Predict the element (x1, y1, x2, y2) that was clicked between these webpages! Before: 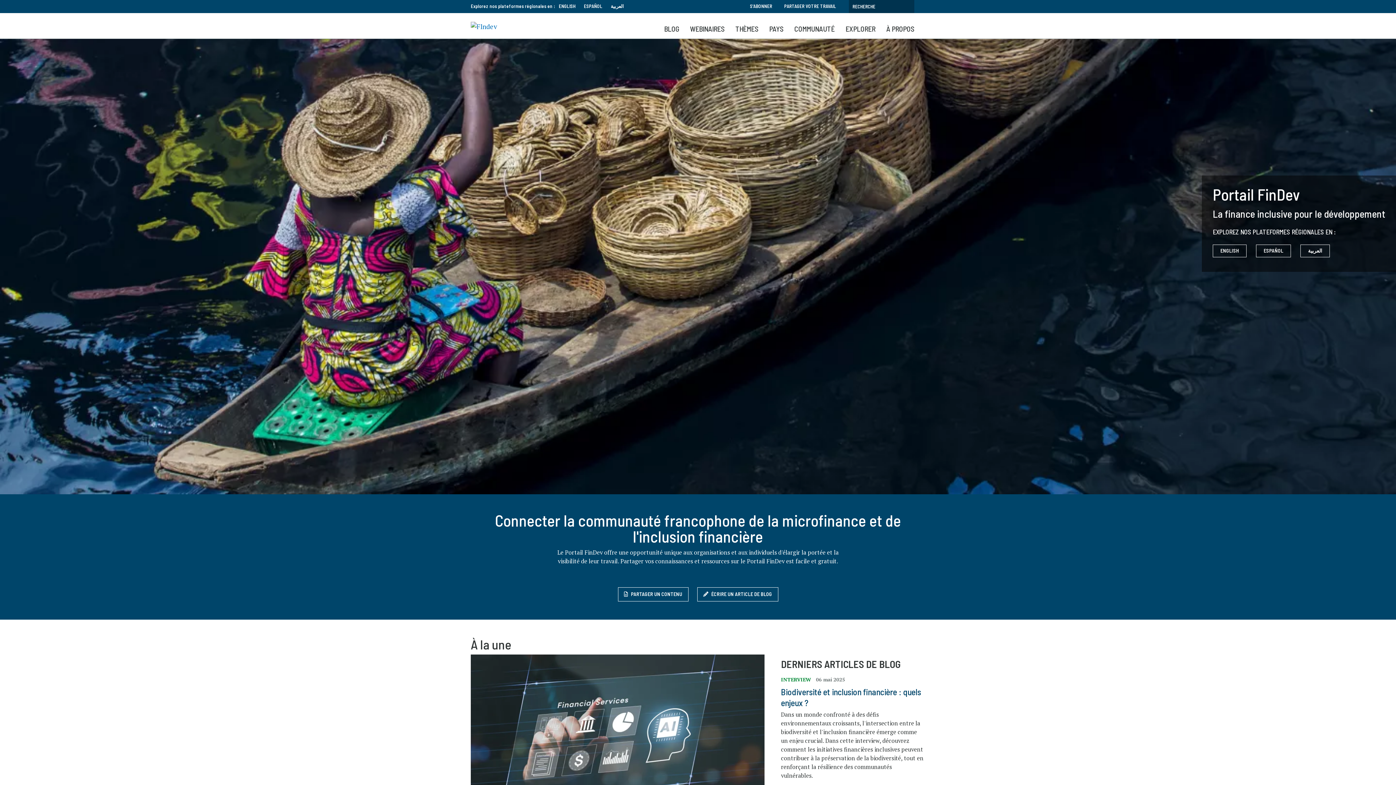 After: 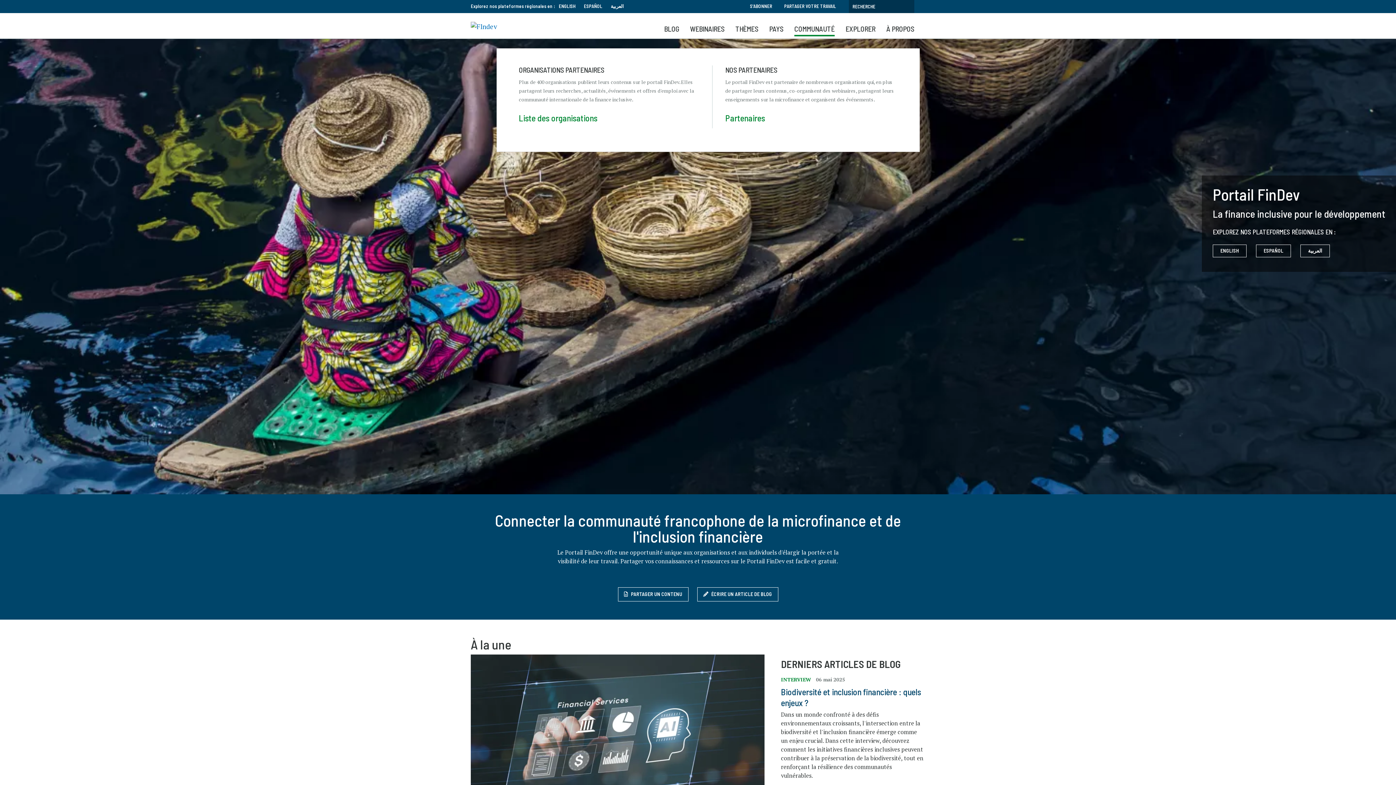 Action: bbox: (794, 22, 834, 36) label: COMMUNAUTÉ